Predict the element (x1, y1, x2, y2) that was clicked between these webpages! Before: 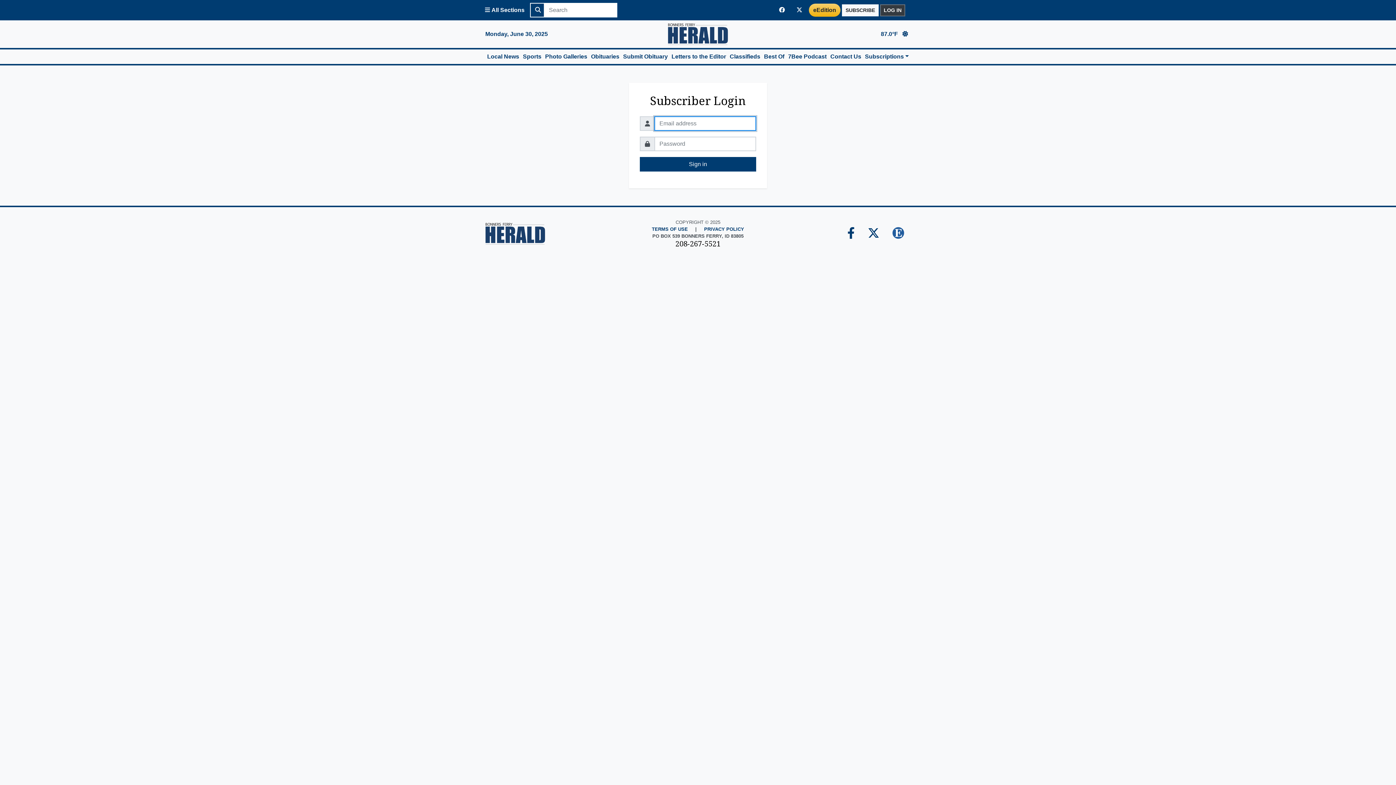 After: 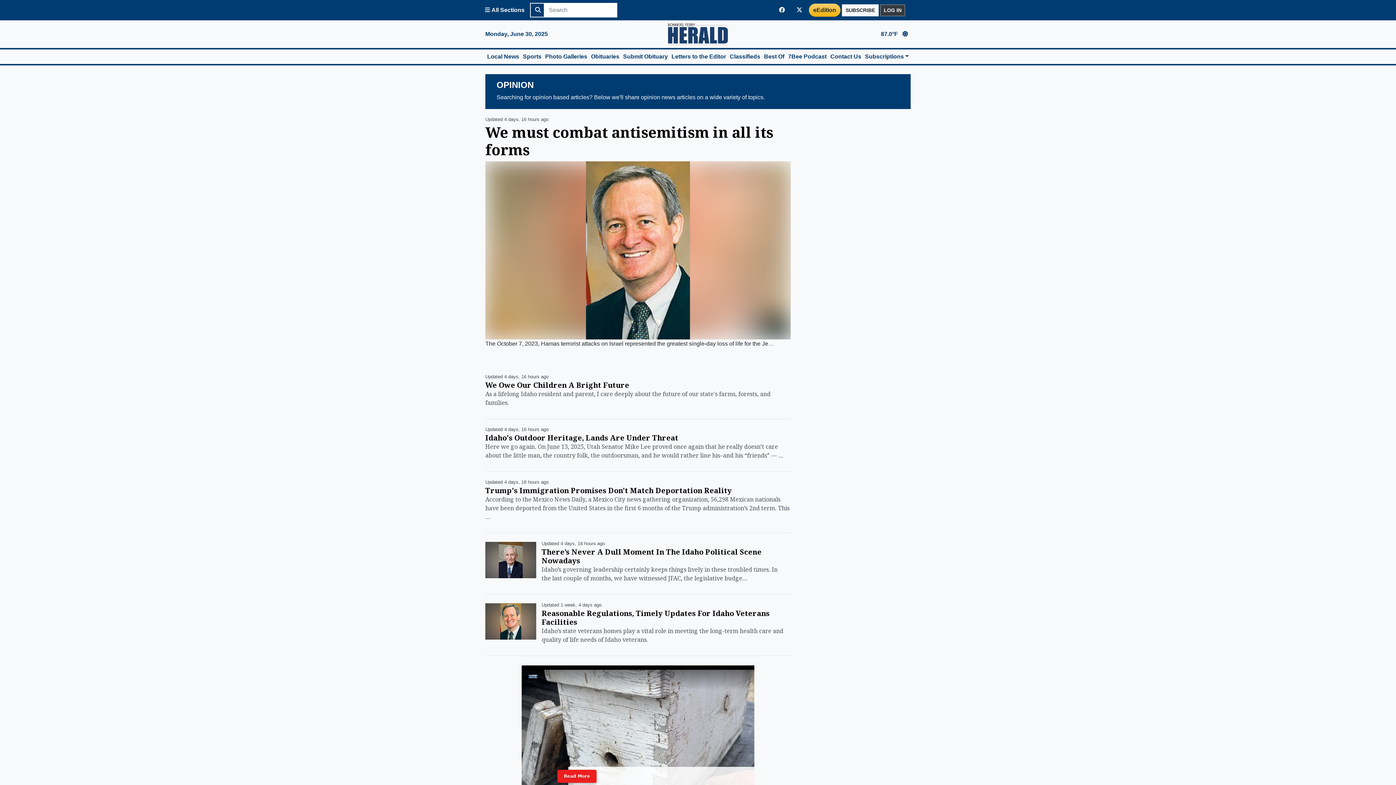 Action: bbox: (669, 49, 728, 64) label: Letters to the Editor